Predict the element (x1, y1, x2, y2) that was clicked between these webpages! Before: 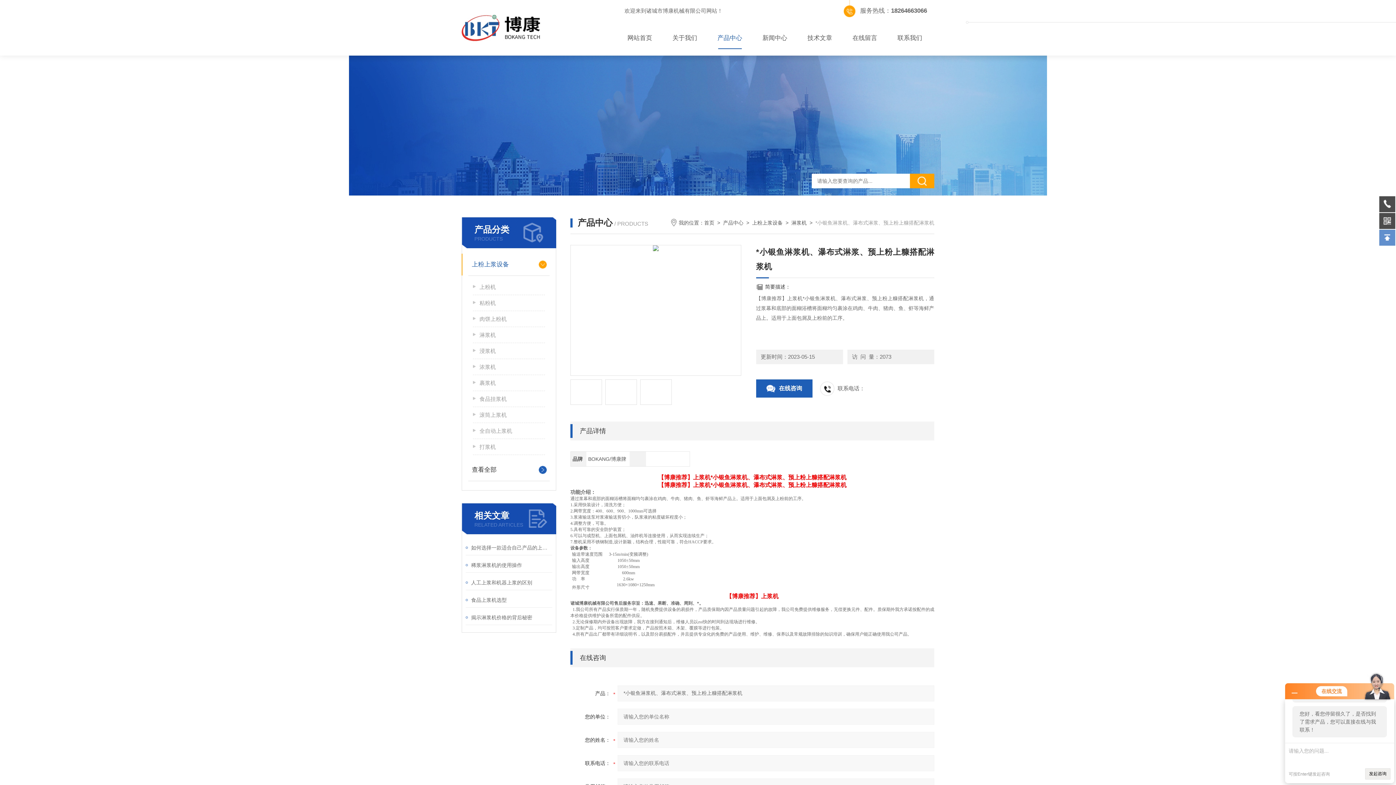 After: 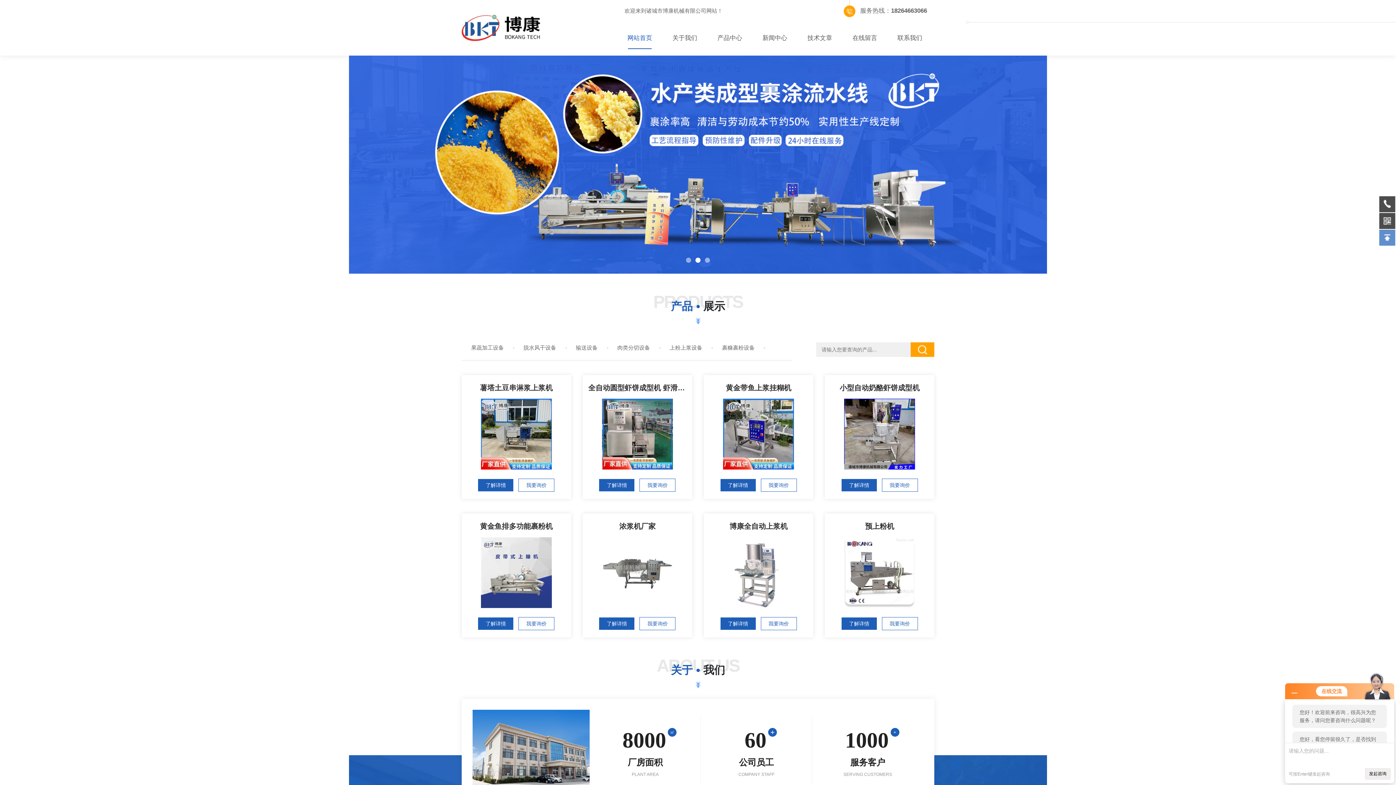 Action: bbox: (704, 220, 714, 225) label: 首页